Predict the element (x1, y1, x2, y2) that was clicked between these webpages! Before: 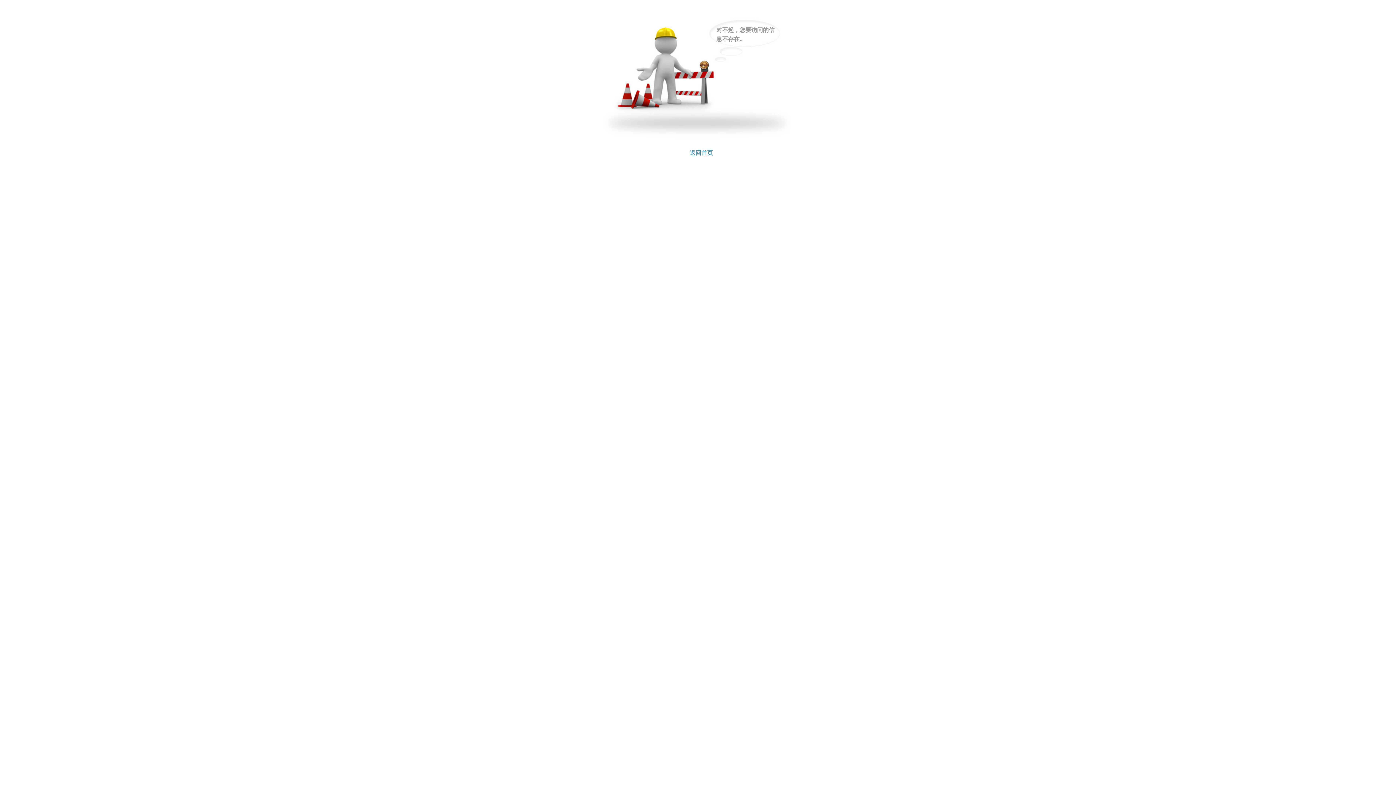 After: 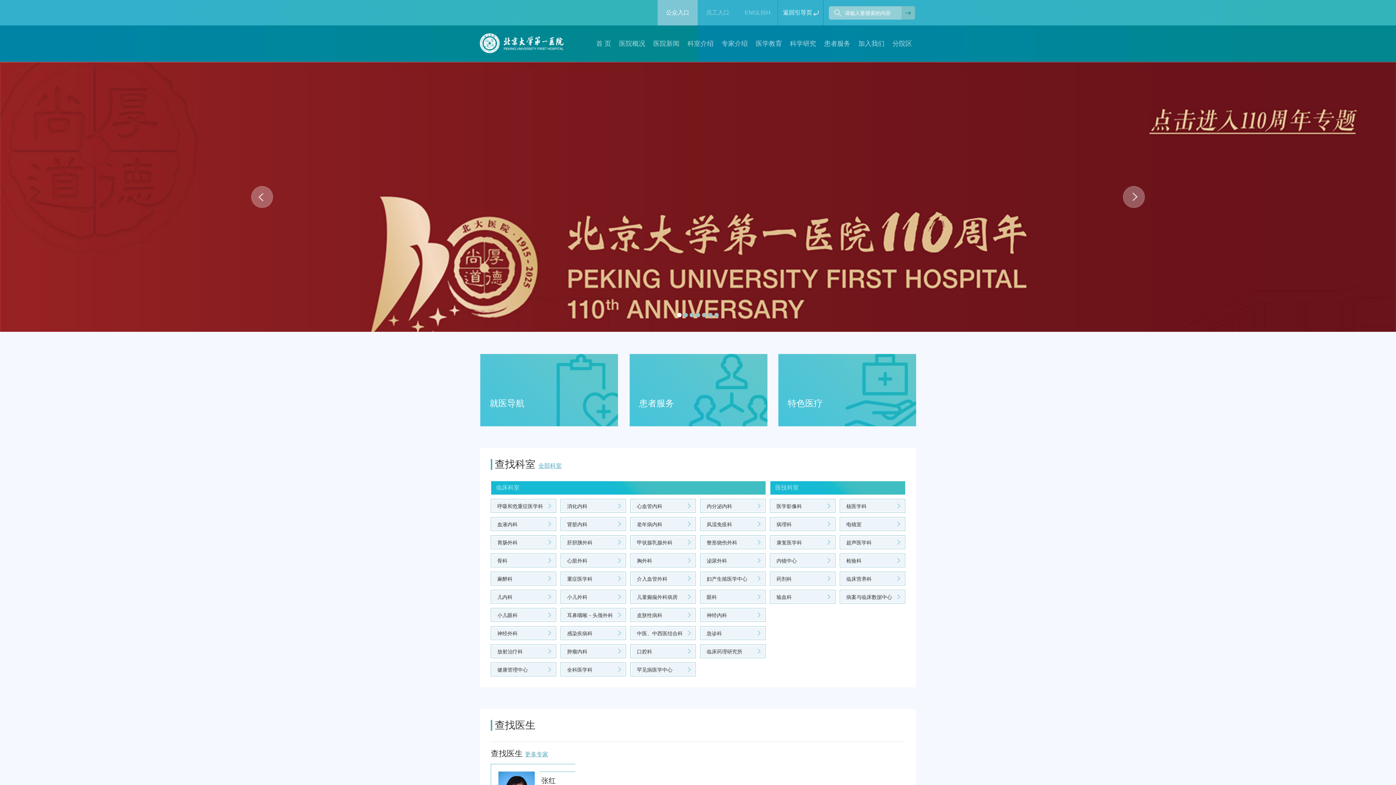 Action: bbox: (690, 149, 713, 156) label: 返回首页